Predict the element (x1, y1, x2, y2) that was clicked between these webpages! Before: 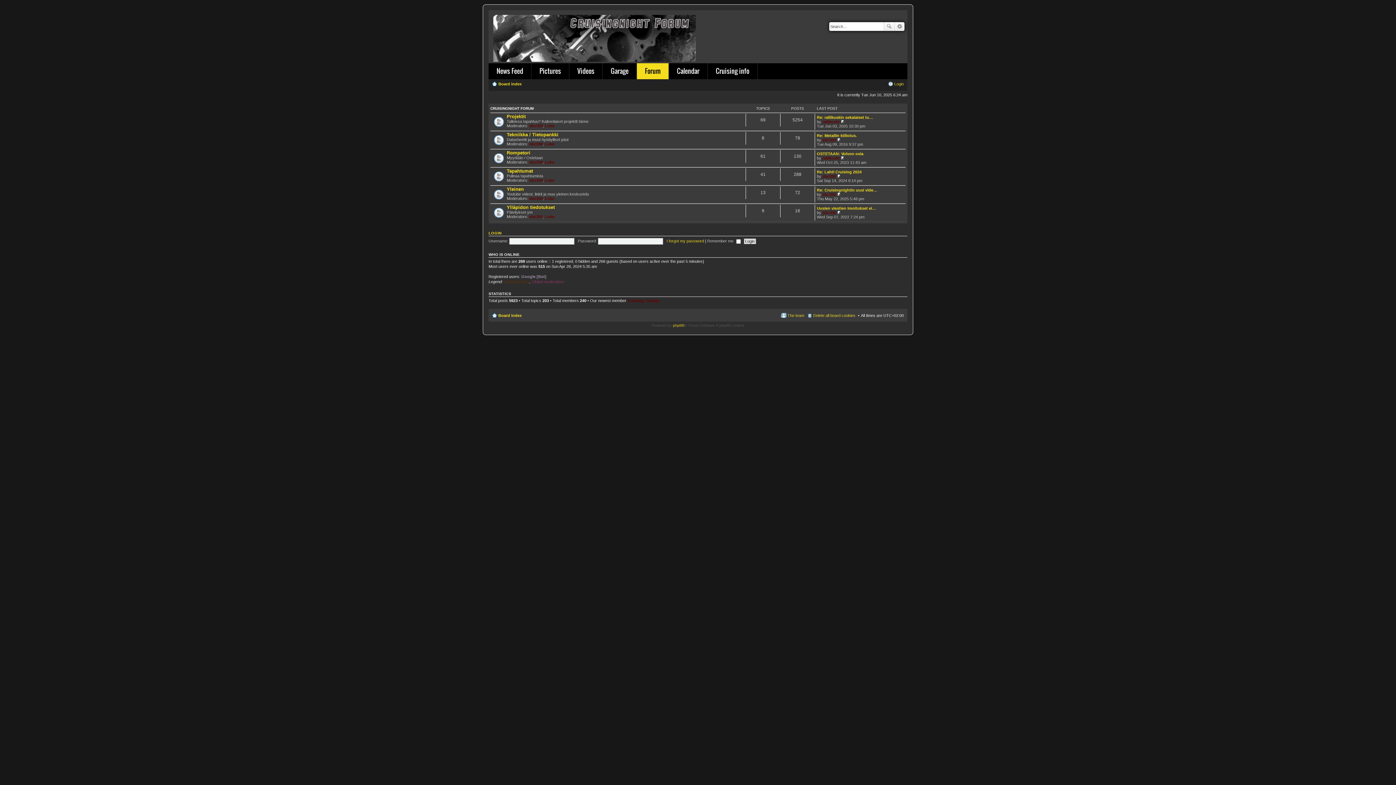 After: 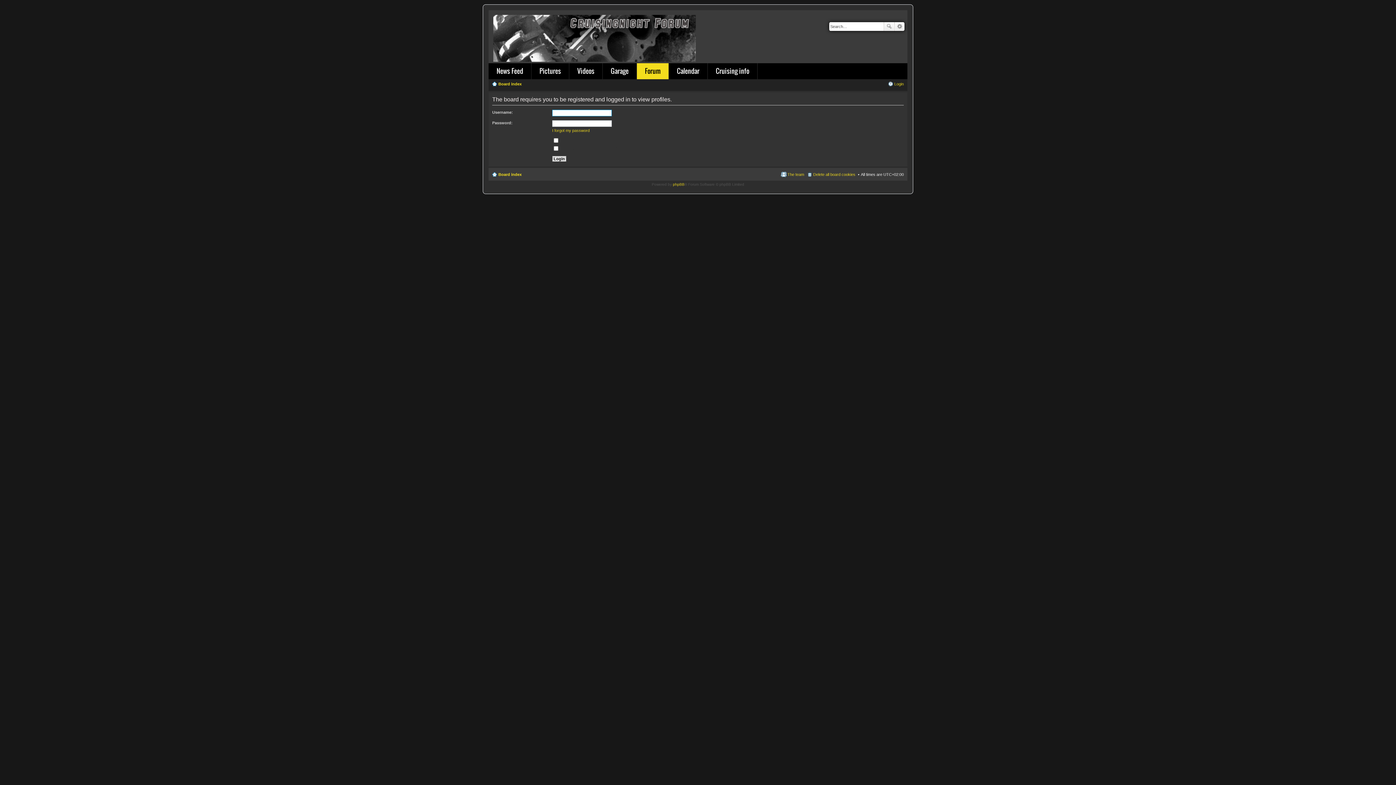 Action: bbox: (529, 196, 542, 200) label: sbc350